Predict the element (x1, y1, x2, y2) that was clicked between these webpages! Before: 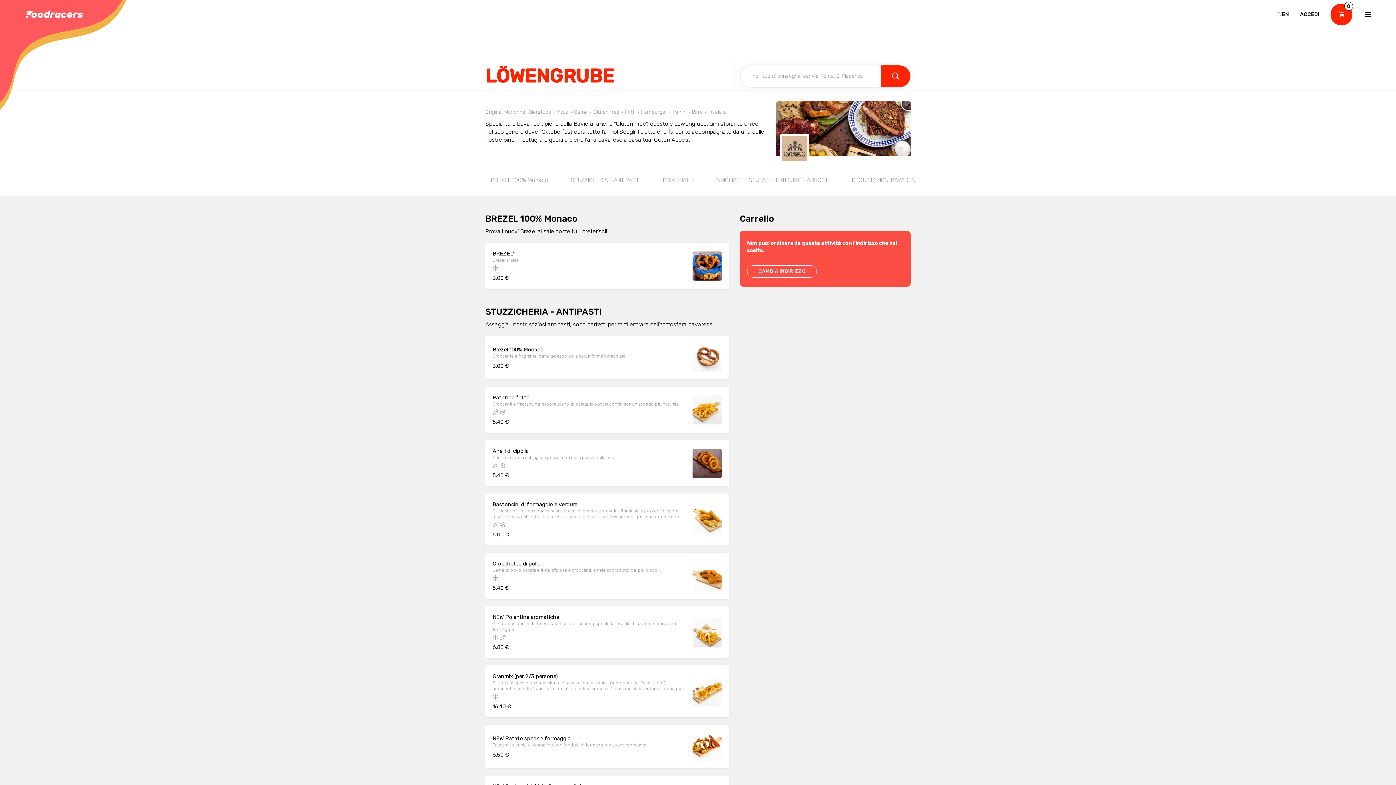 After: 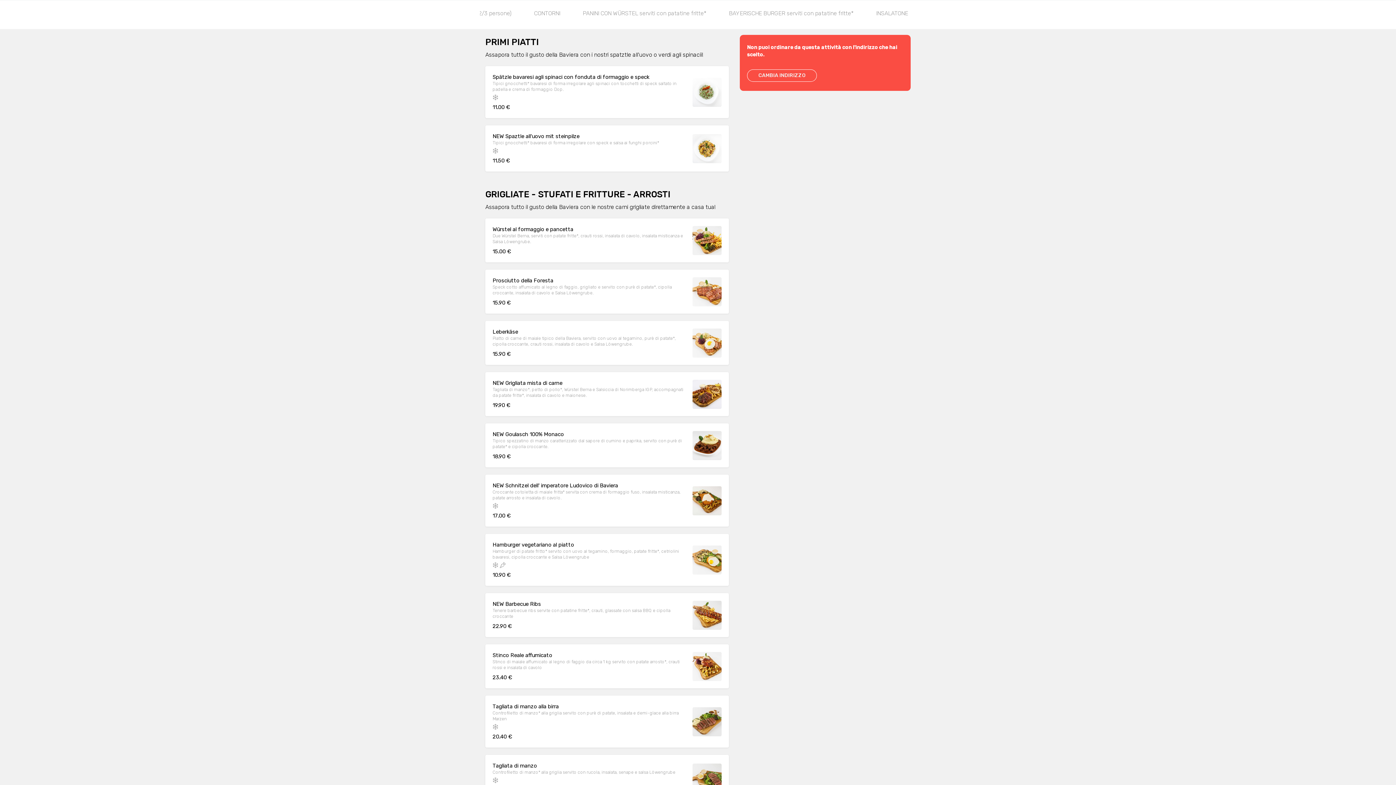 Action: bbox: (652, 167, 704, 196) label: PRIMI PIATTI